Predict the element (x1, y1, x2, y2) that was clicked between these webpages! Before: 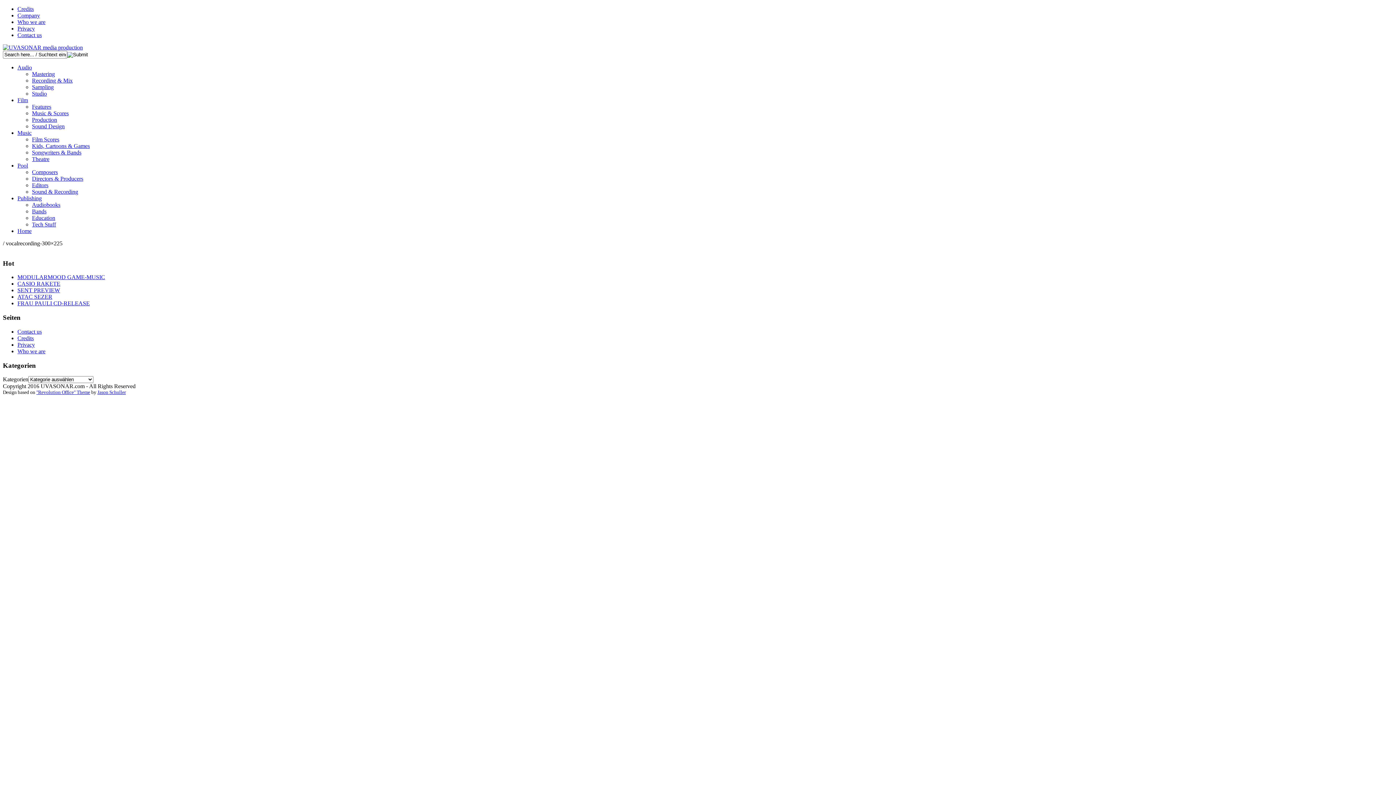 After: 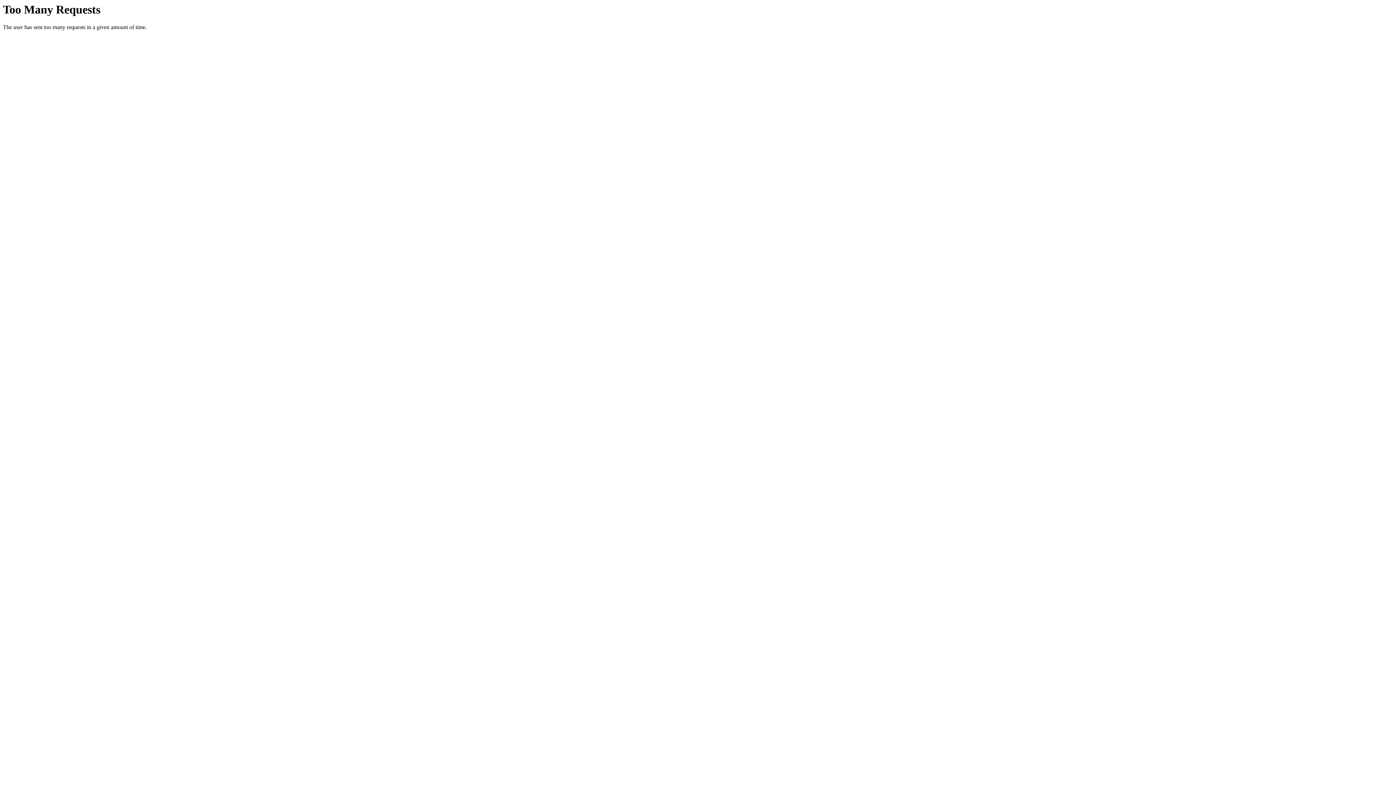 Action: bbox: (17, 228, 31, 234) label: Home